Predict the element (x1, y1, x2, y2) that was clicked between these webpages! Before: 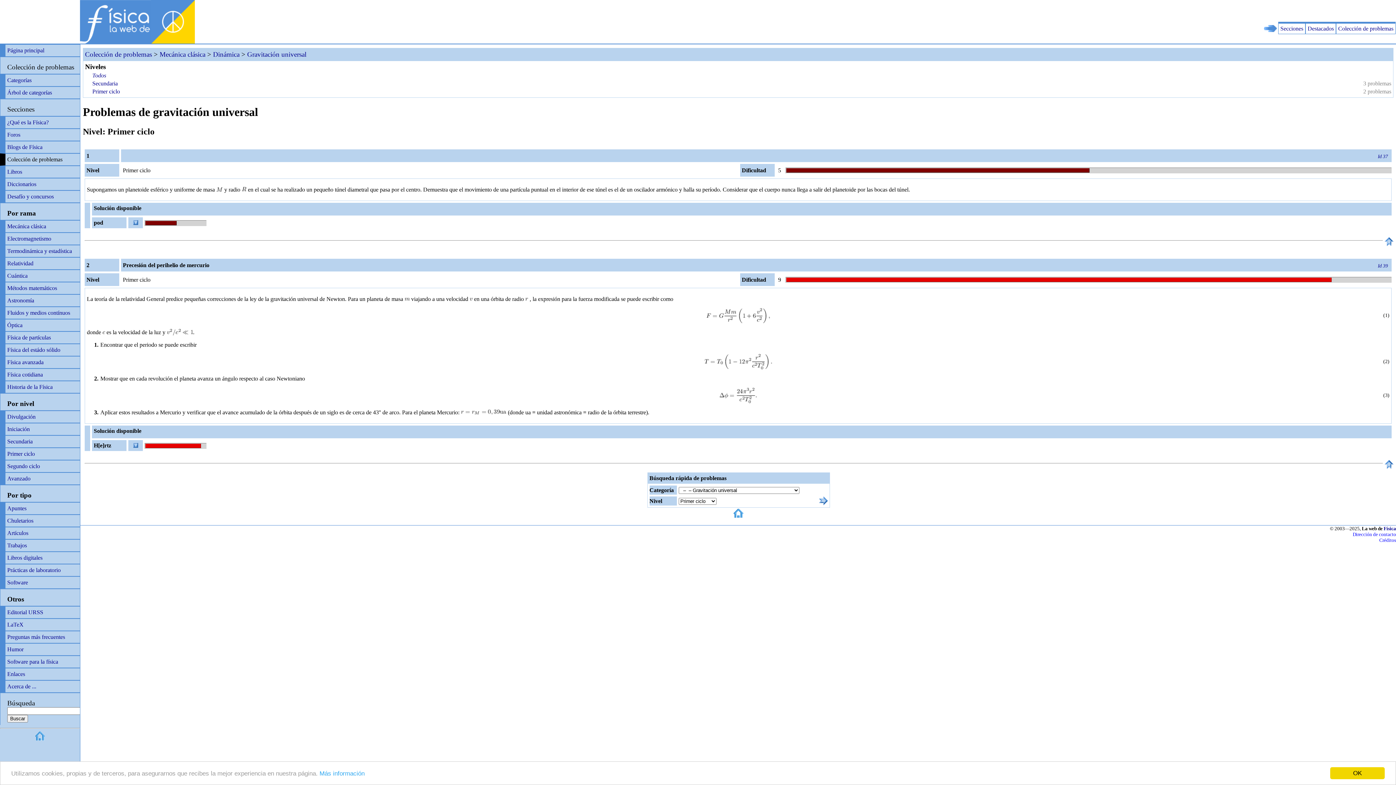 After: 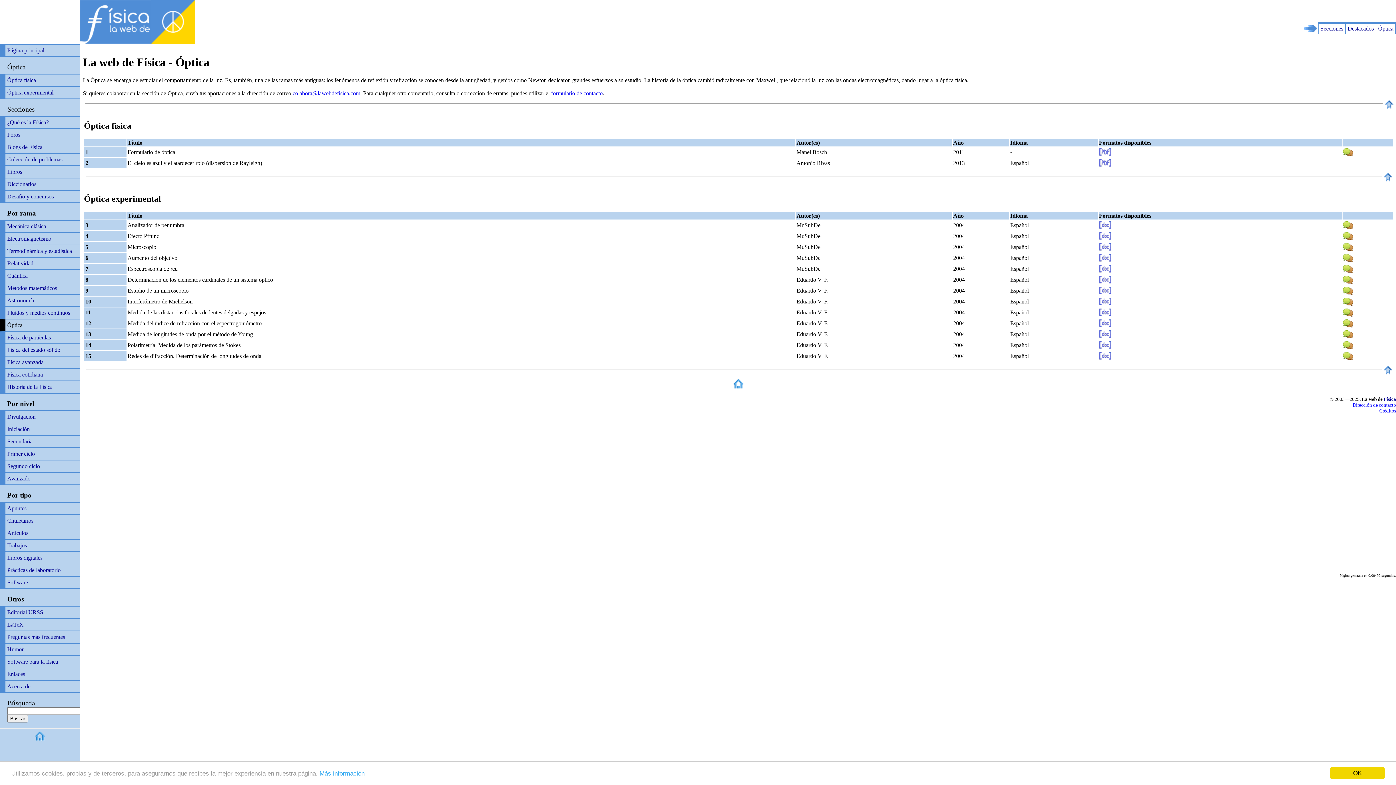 Action: label: Óptica bbox: (0, 319, 80, 331)